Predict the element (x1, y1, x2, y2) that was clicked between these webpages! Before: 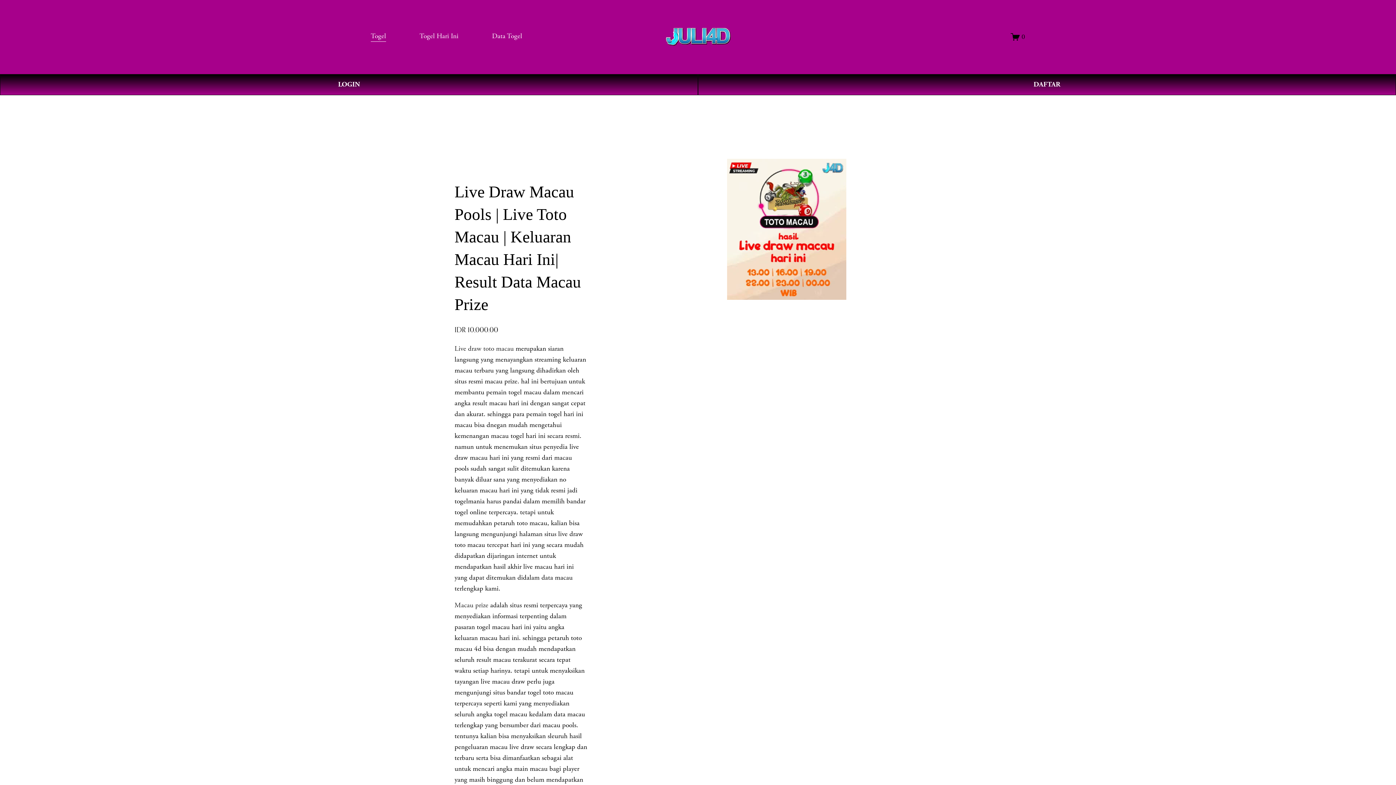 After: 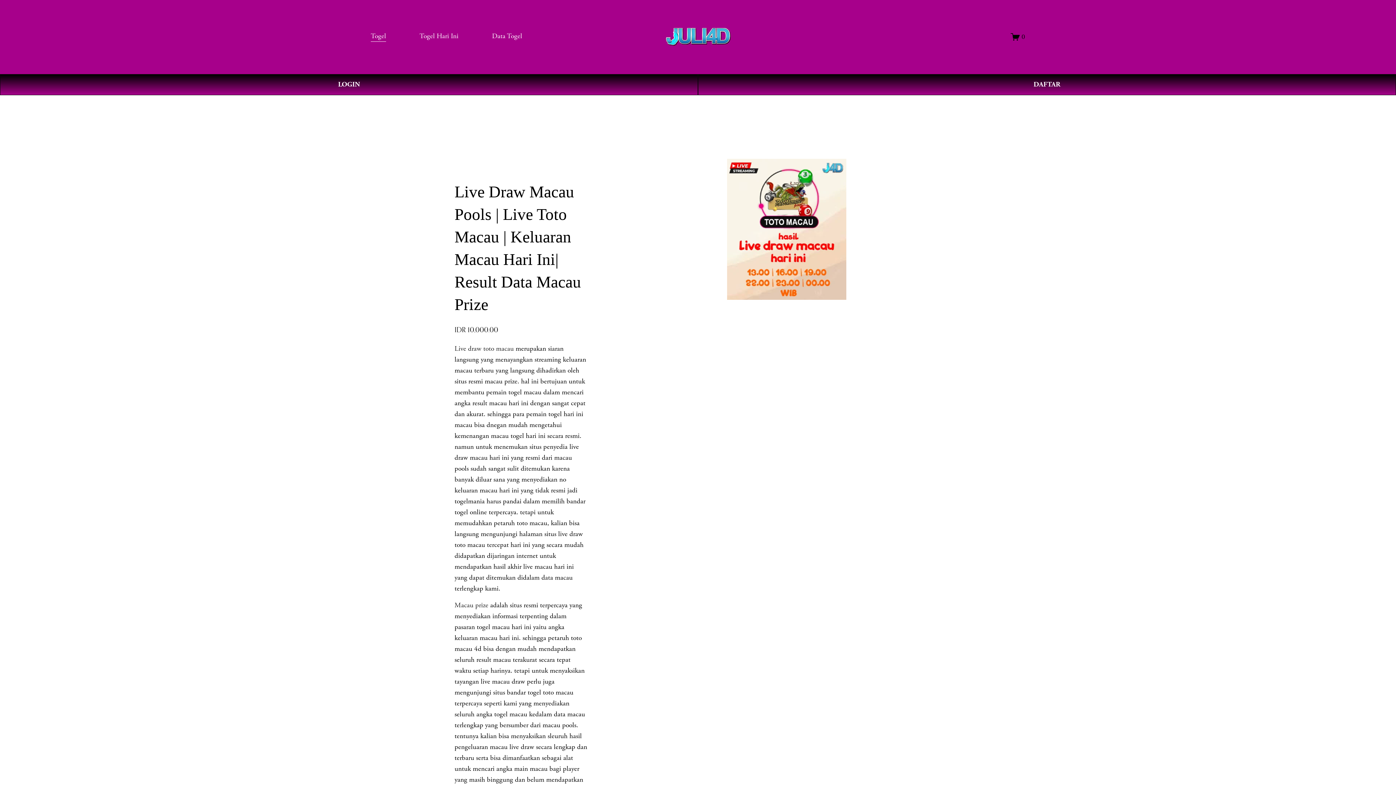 Action: label: Data Togel bbox: (492, 30, 522, 42)